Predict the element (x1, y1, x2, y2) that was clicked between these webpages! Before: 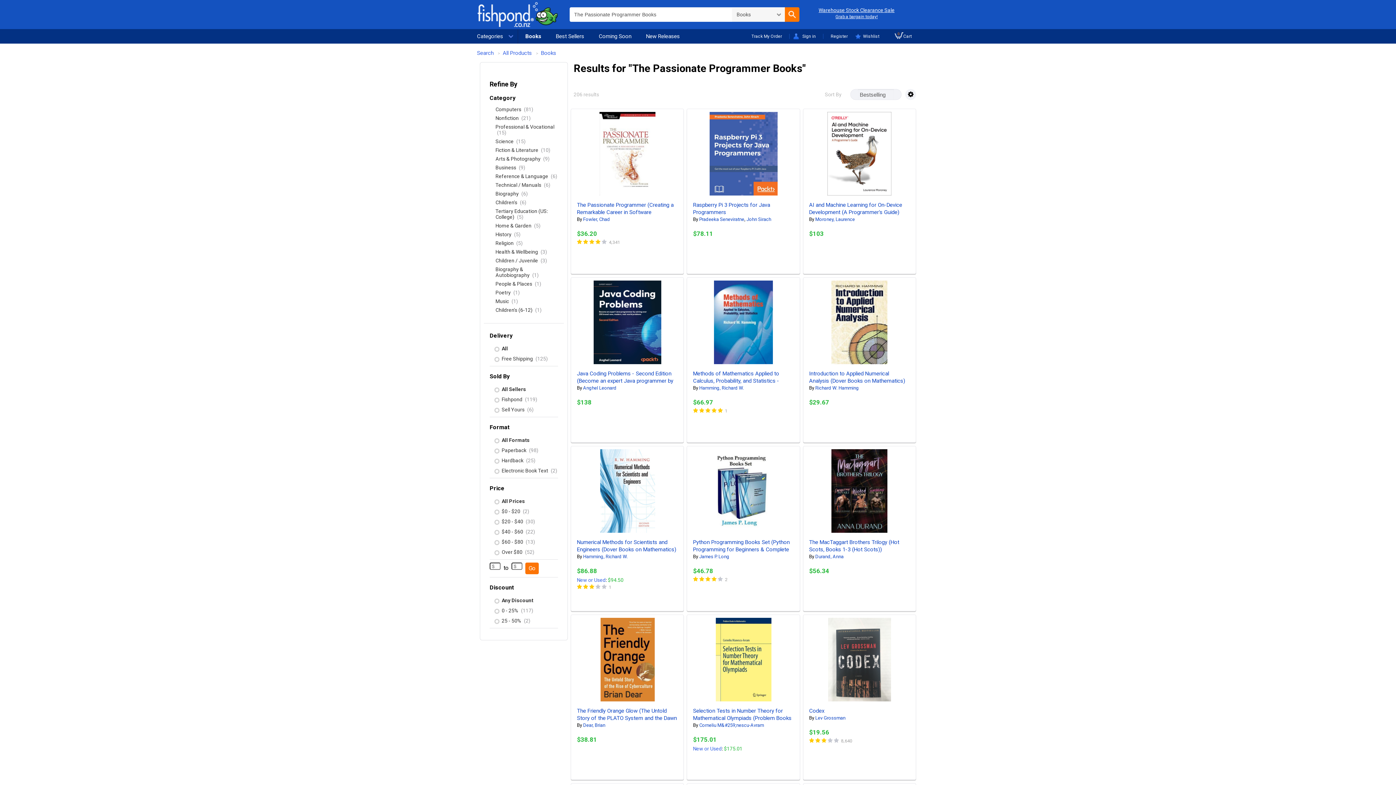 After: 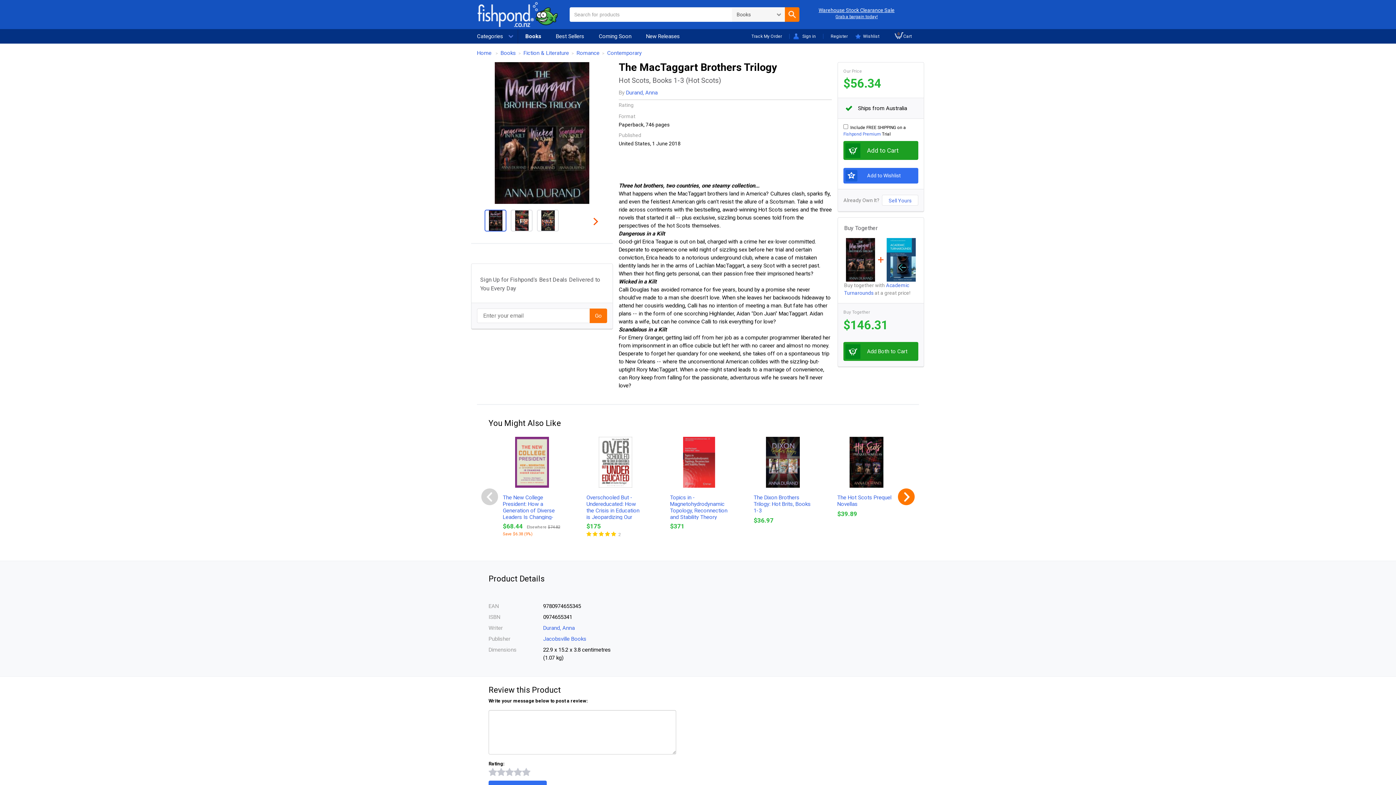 Action: bbox: (817, 449, 901, 533)